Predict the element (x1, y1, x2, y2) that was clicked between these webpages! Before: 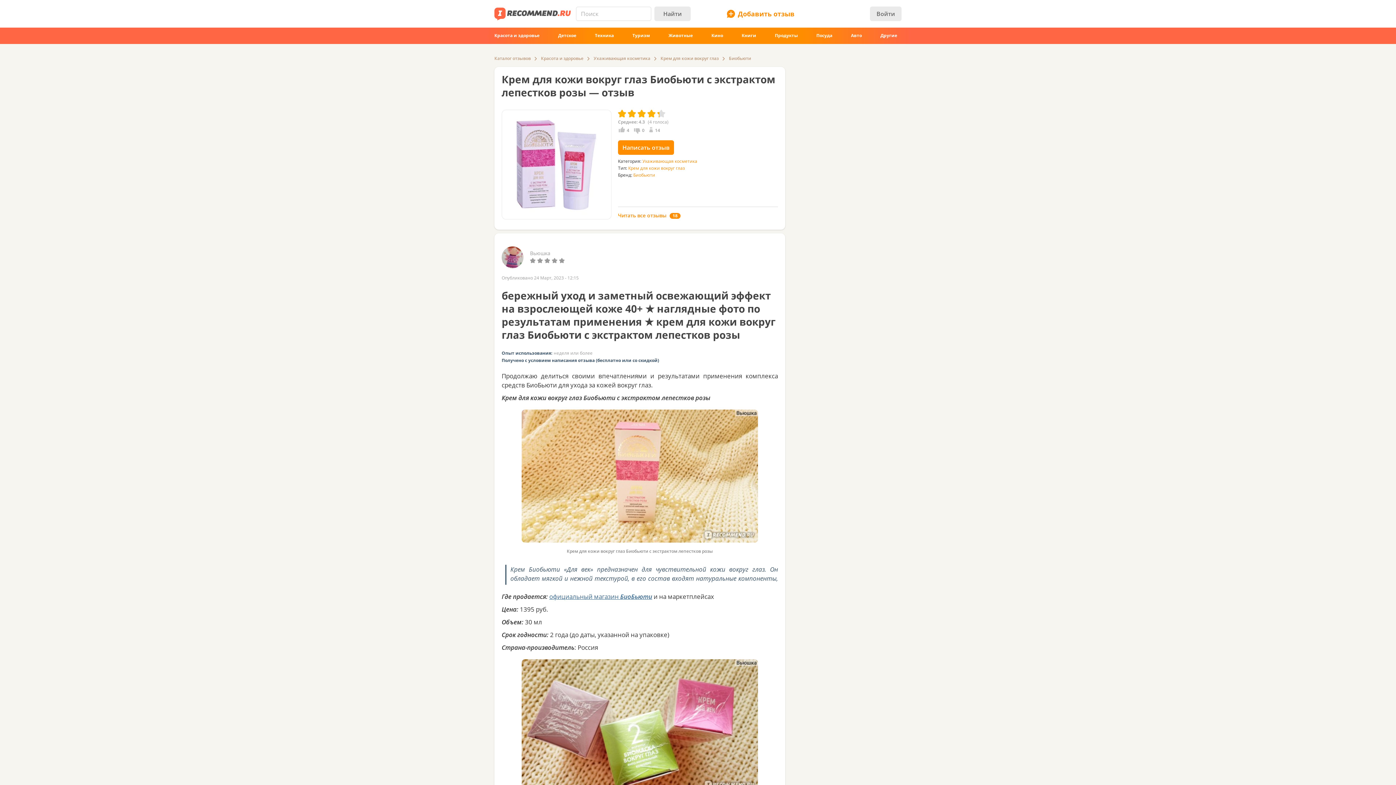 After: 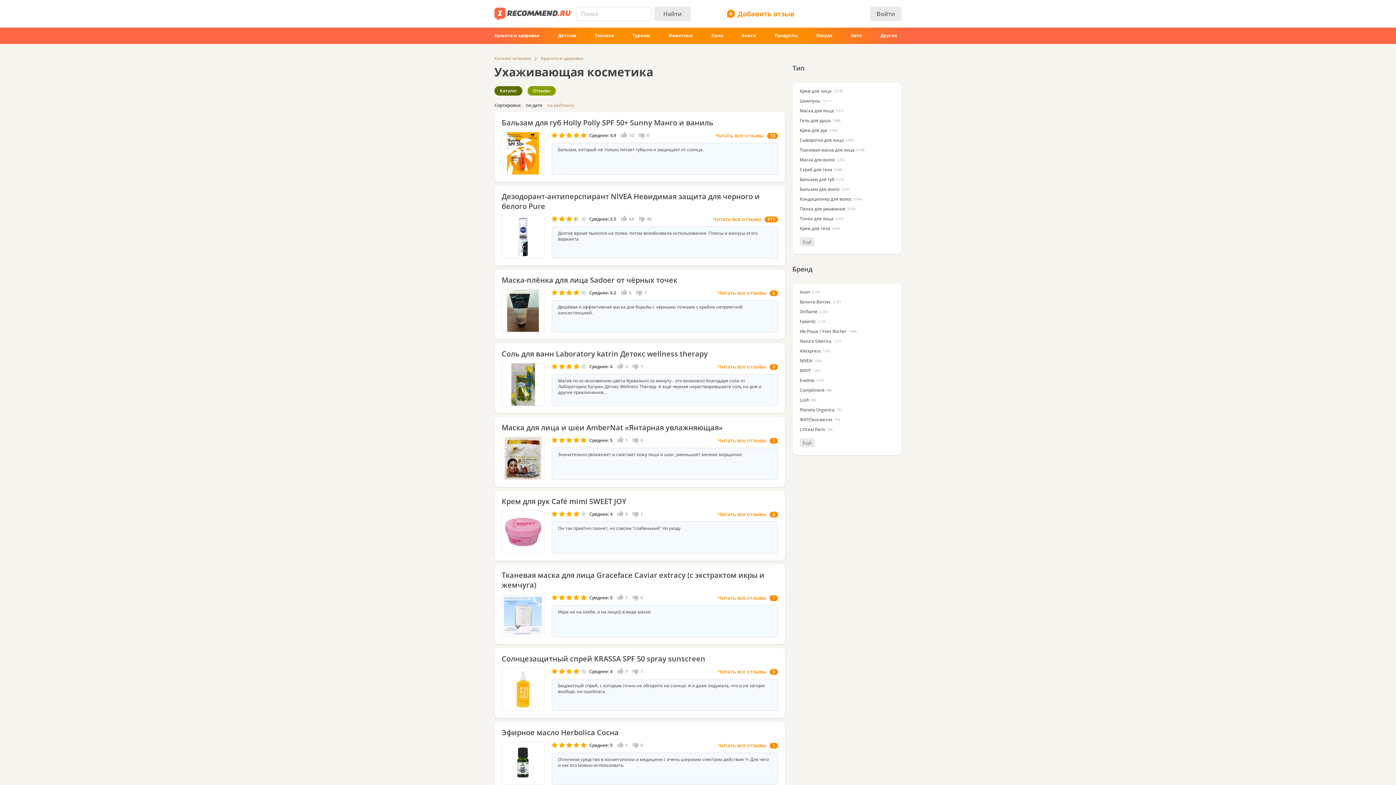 Action: label: Ухаживающая косметика bbox: (642, 158, 697, 164)